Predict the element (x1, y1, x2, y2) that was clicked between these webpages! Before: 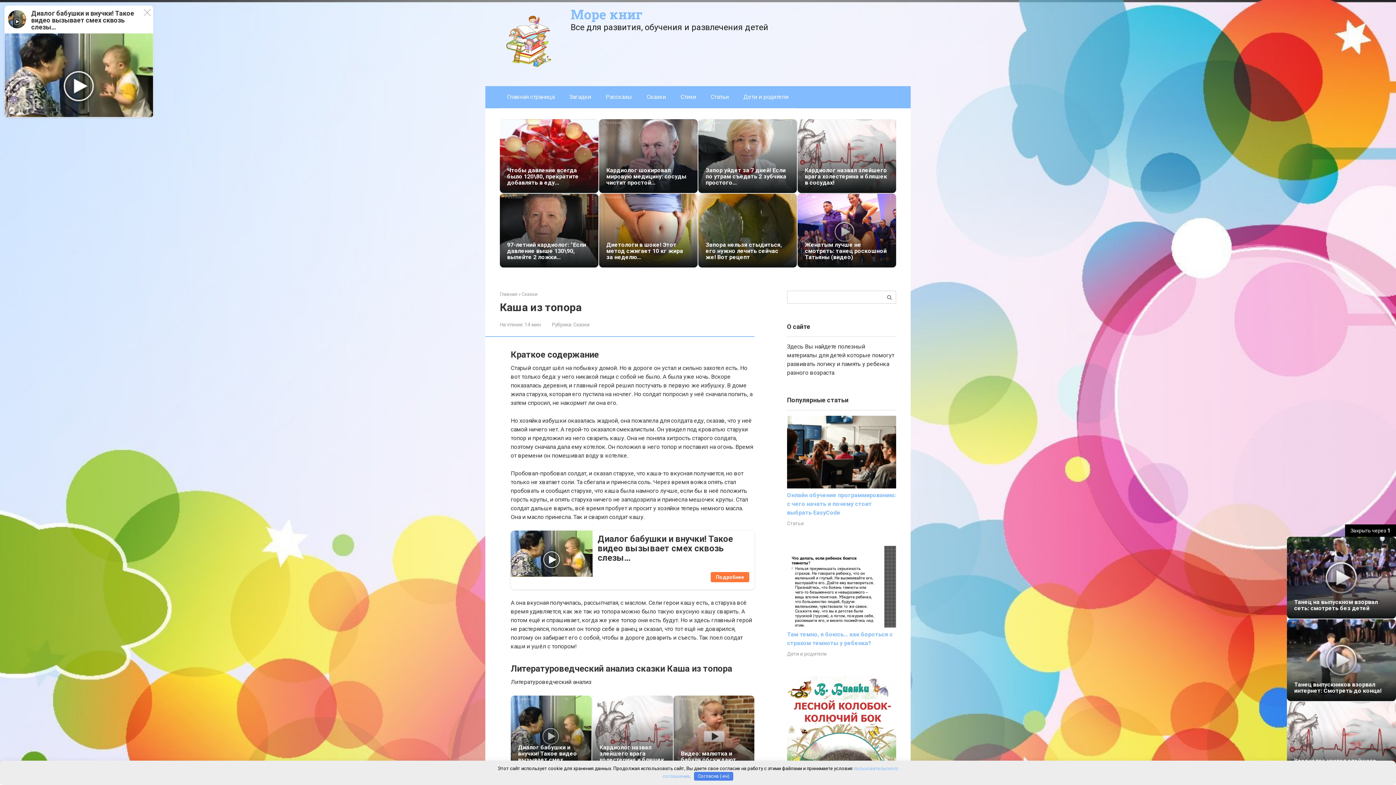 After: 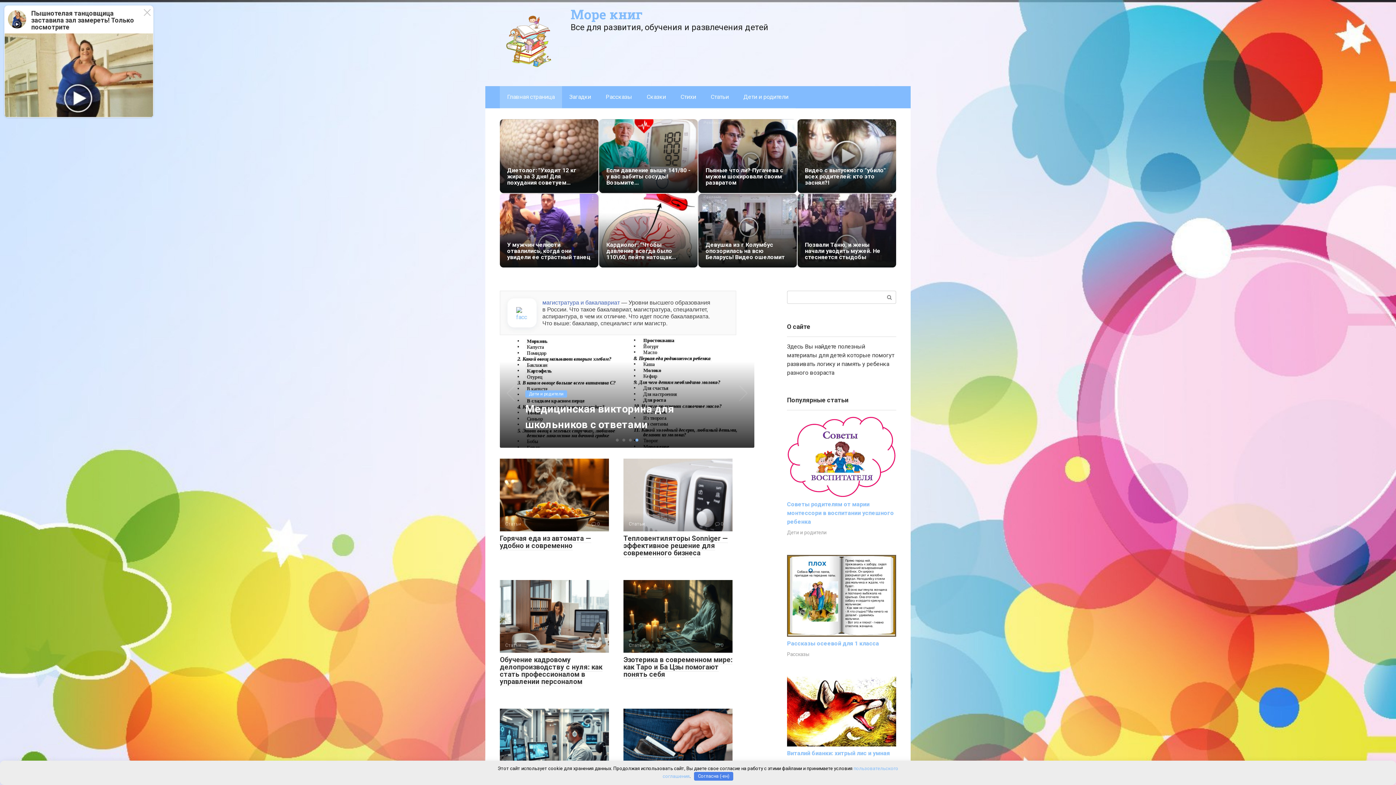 Action: label: Главная страница bbox: (500, 86, 562, 107)